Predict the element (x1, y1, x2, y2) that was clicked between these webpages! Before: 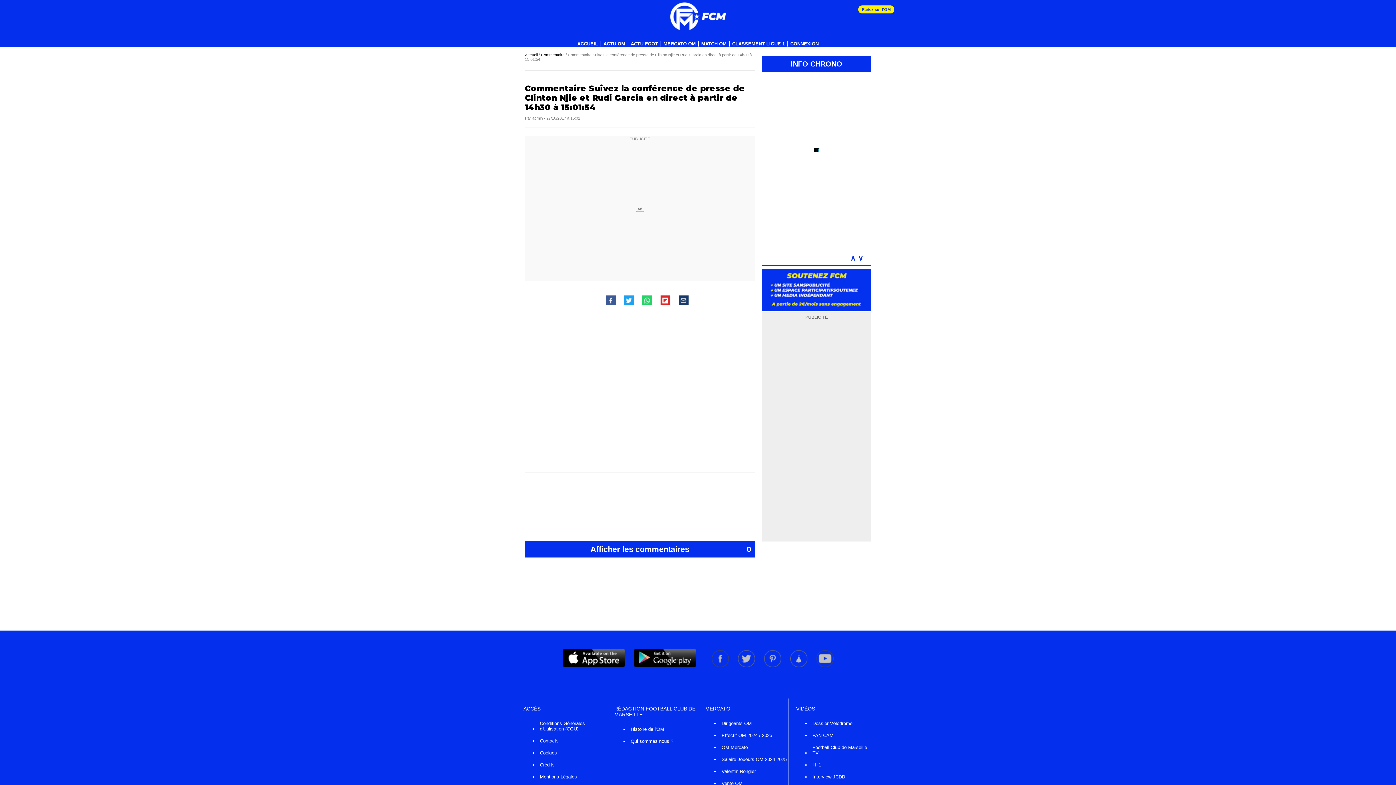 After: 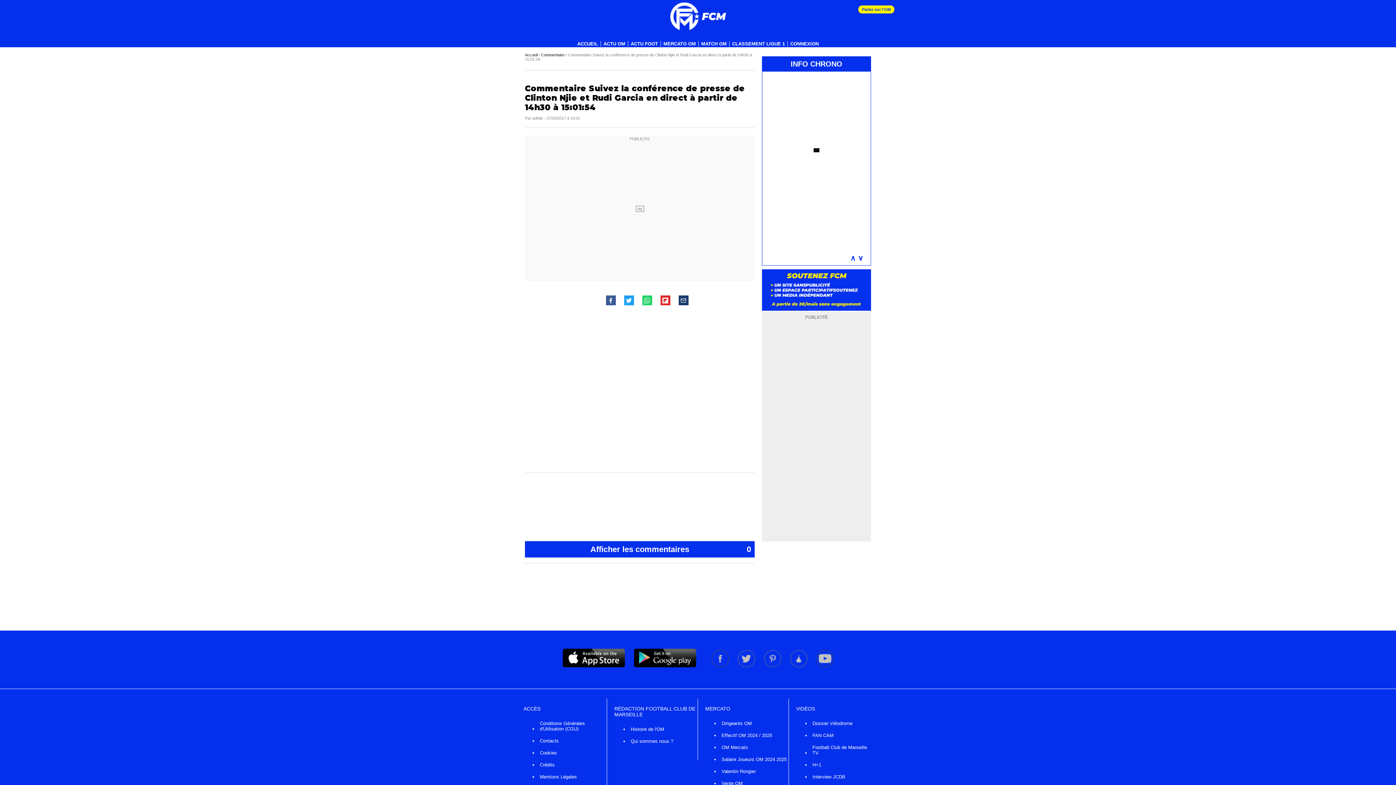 Action: bbox: (562, 663, 626, 668) label:  